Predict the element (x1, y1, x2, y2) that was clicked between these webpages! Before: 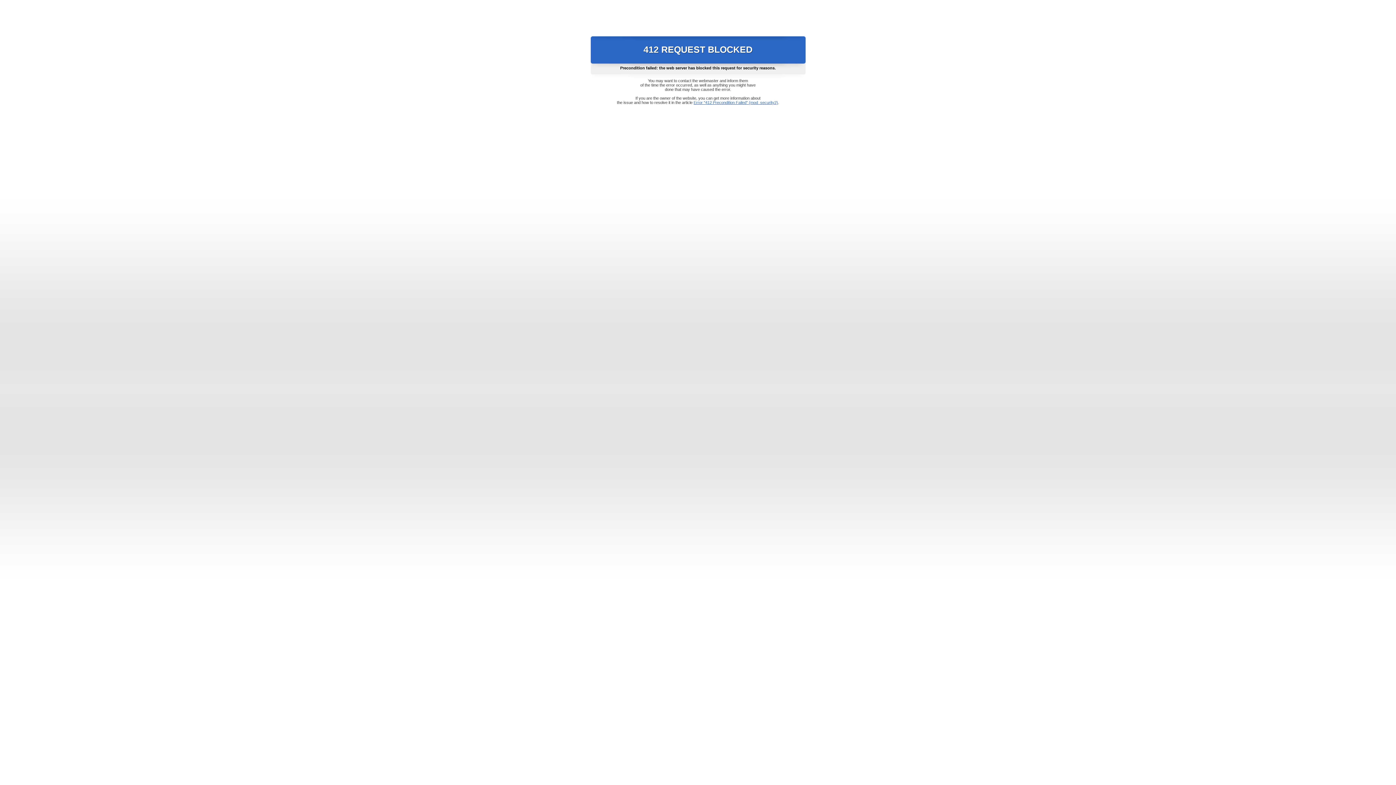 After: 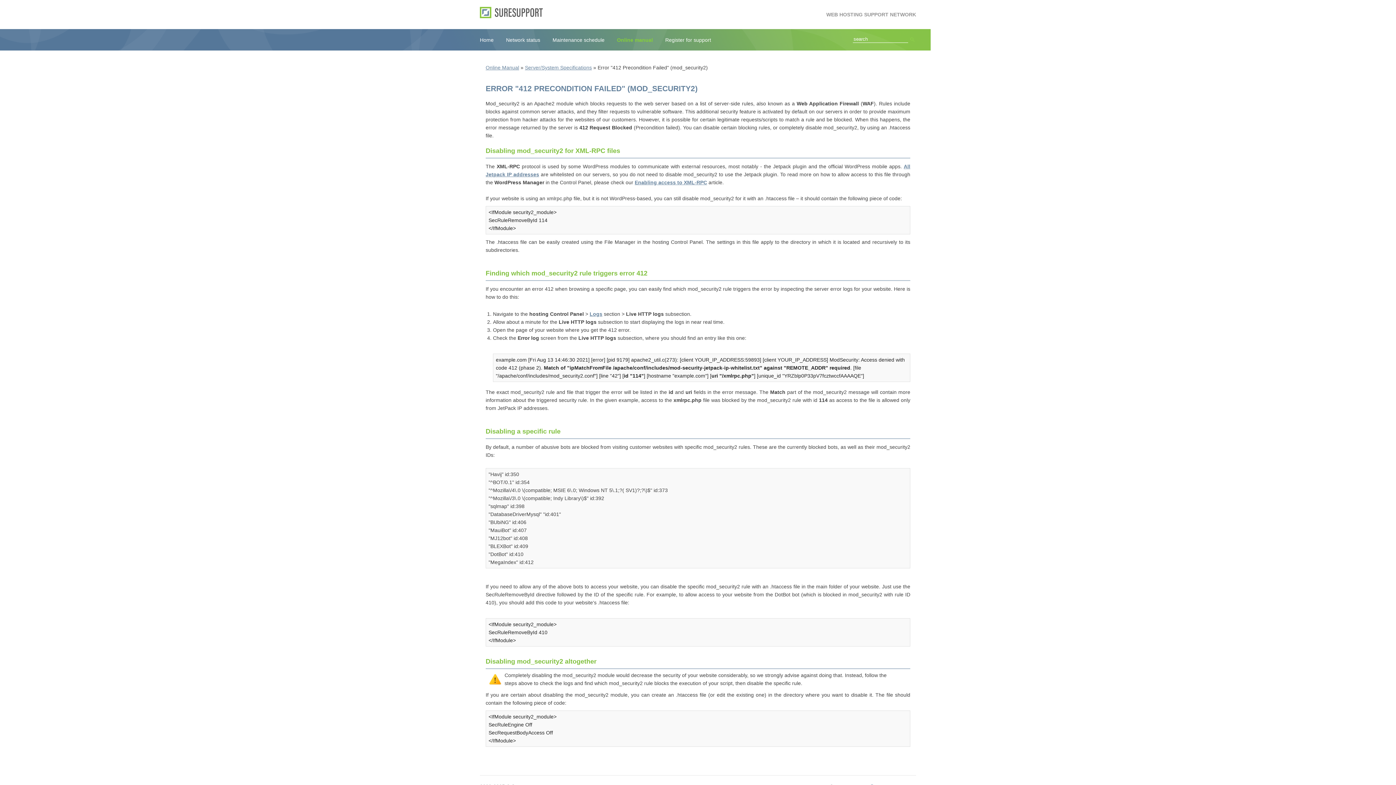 Action: label: Error "412 Precondition Failed" (mod_security2) bbox: (693, 100, 778, 104)